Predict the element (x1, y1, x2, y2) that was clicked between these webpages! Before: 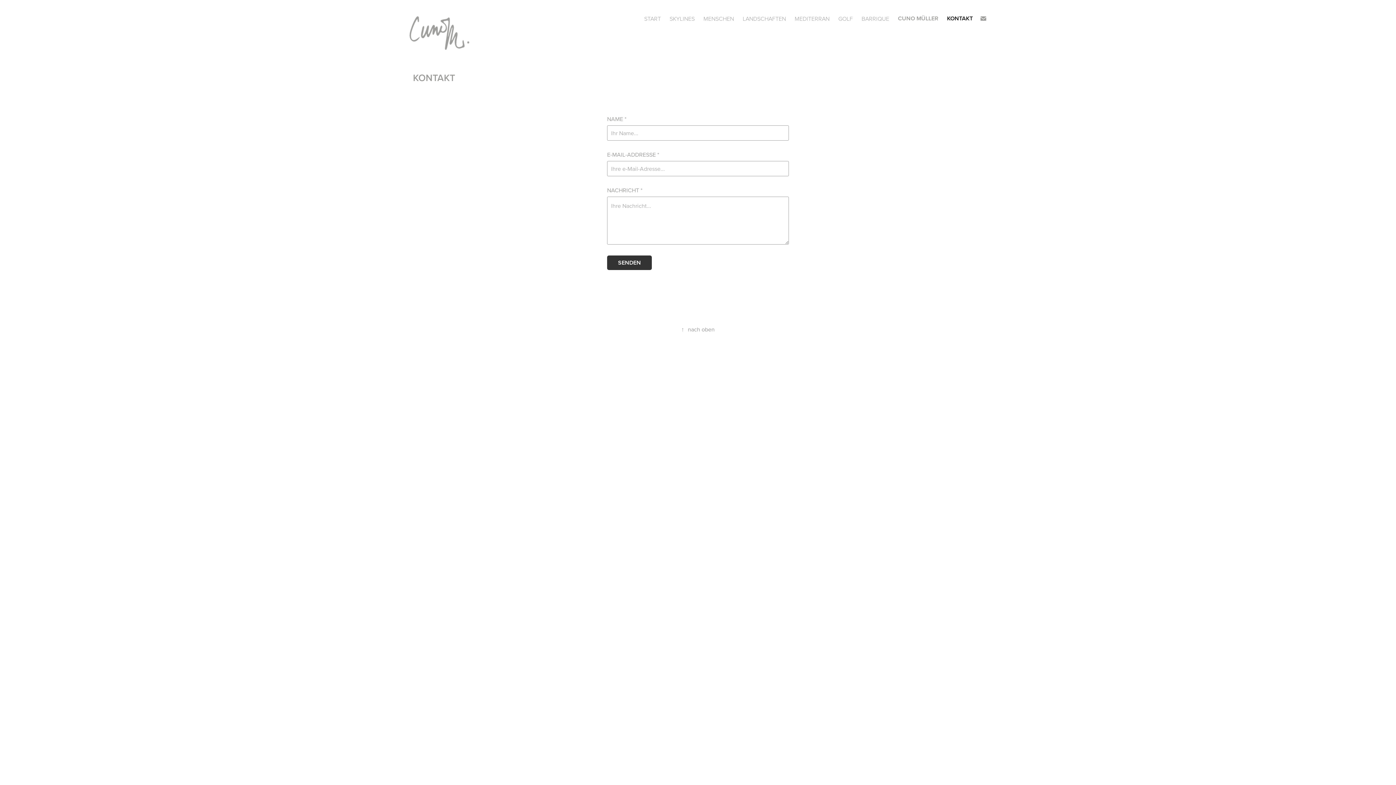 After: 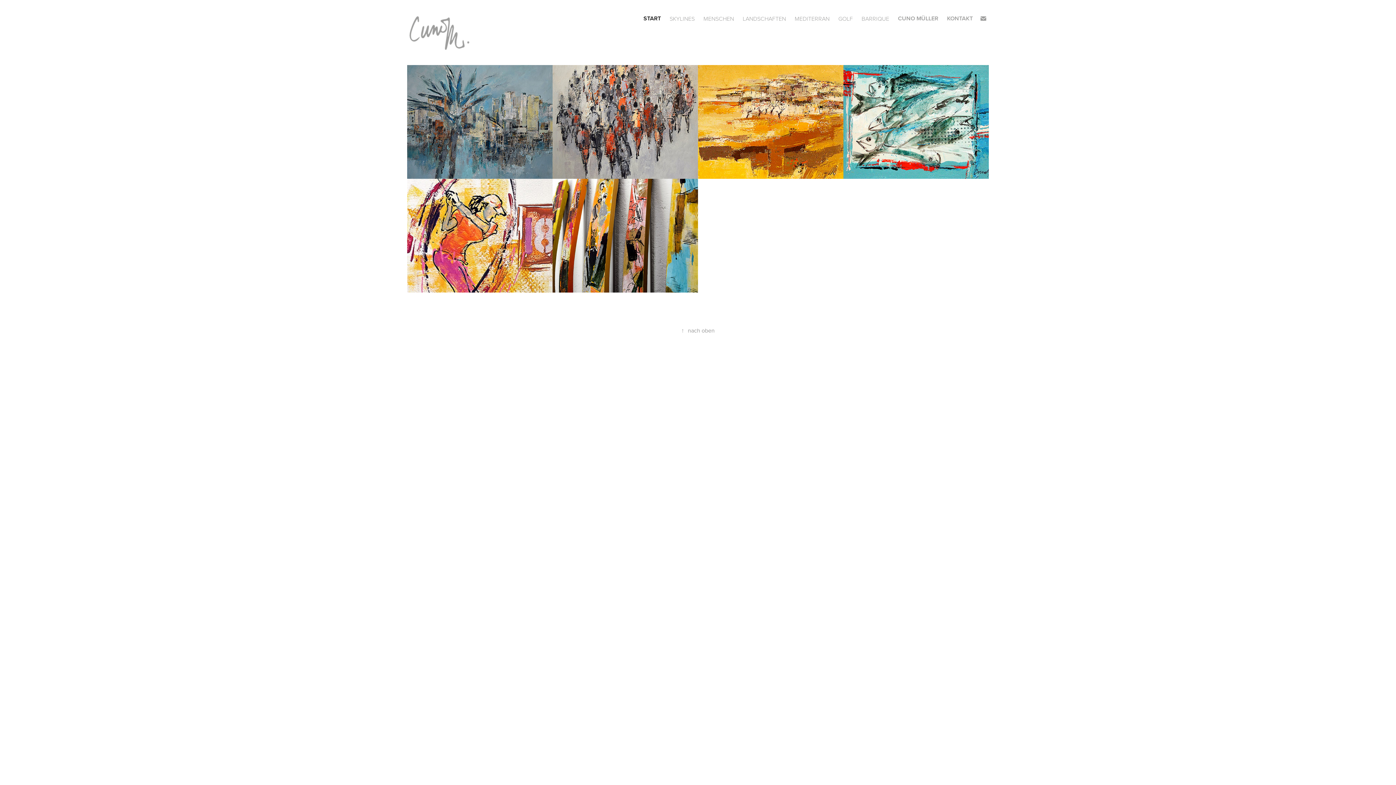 Action: bbox: (407, 13, 472, 52)